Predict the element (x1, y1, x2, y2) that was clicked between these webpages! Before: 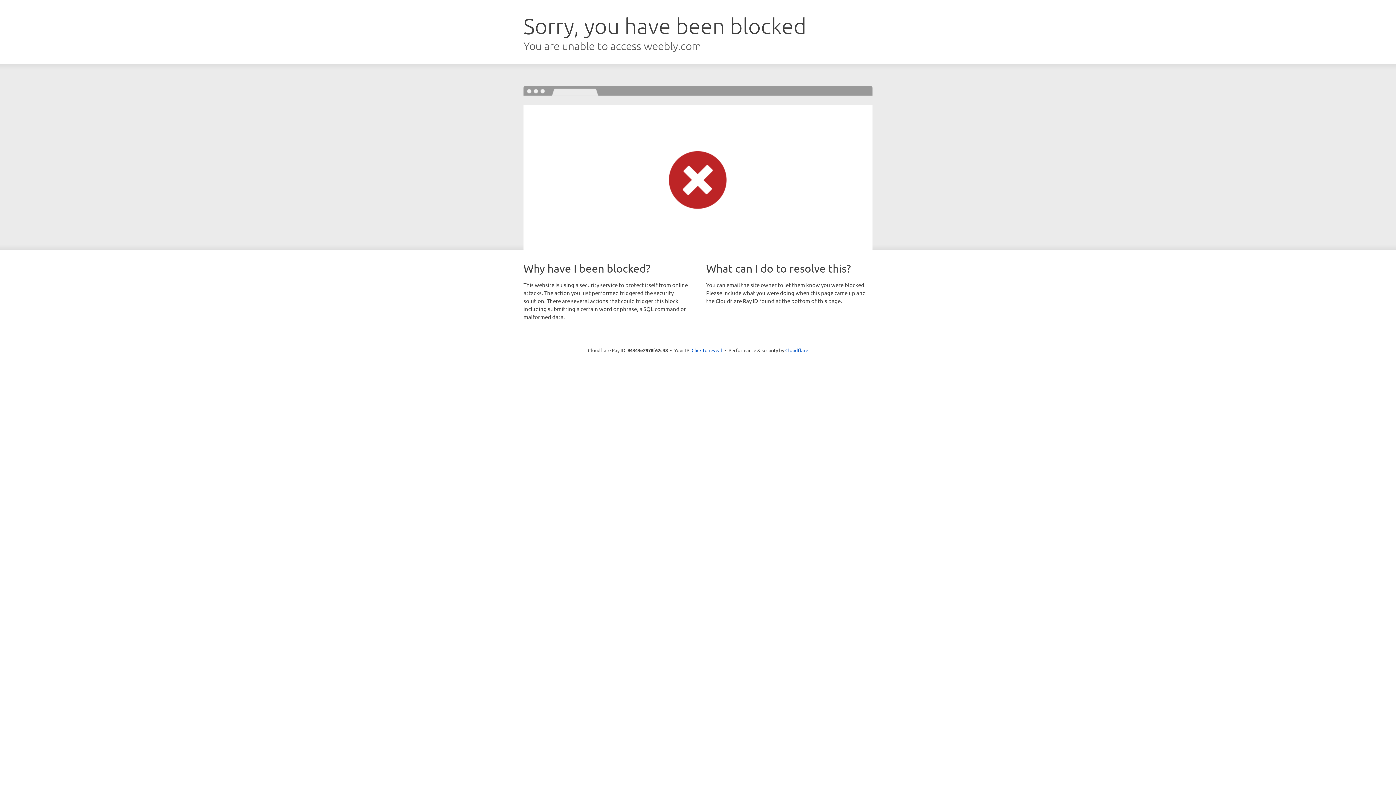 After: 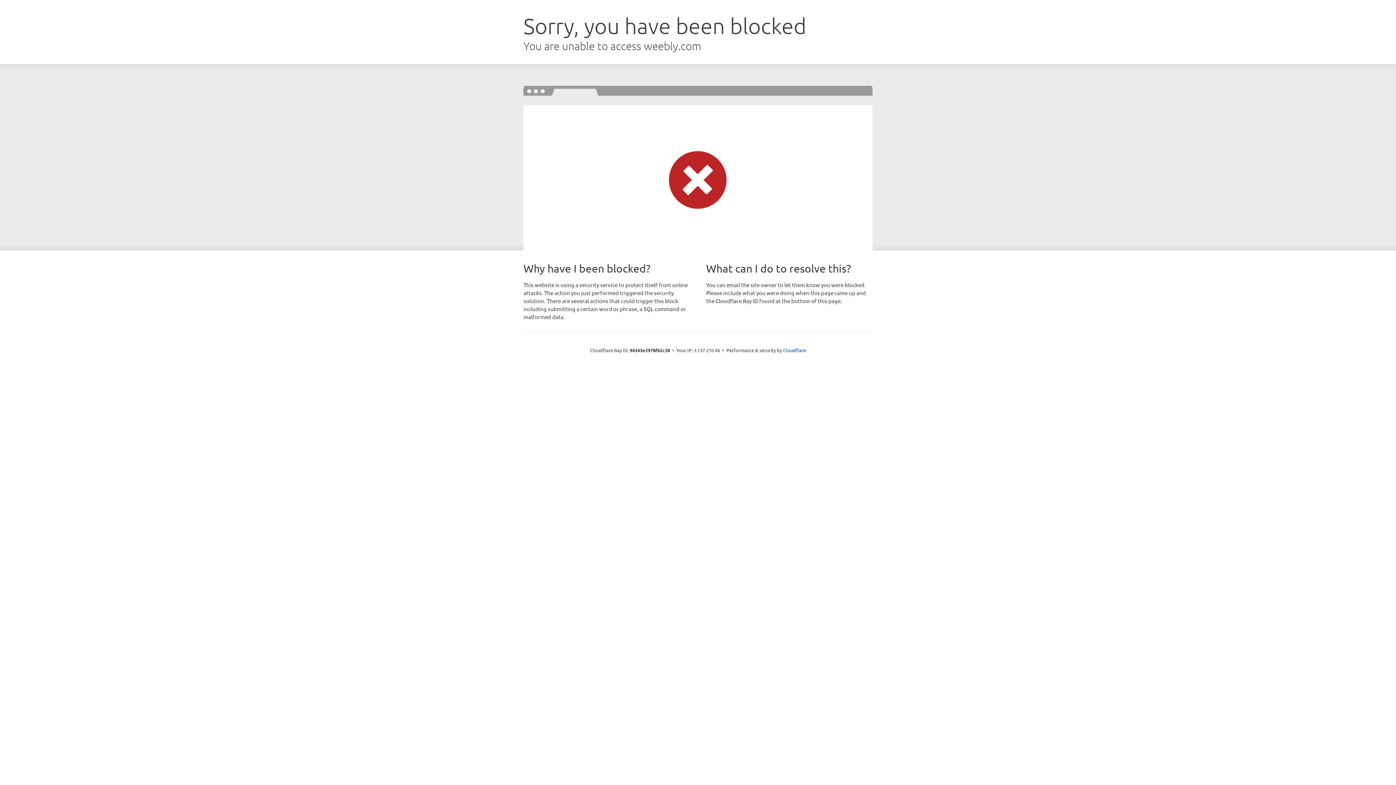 Action: label: Click to reveal bbox: (691, 346, 722, 353)